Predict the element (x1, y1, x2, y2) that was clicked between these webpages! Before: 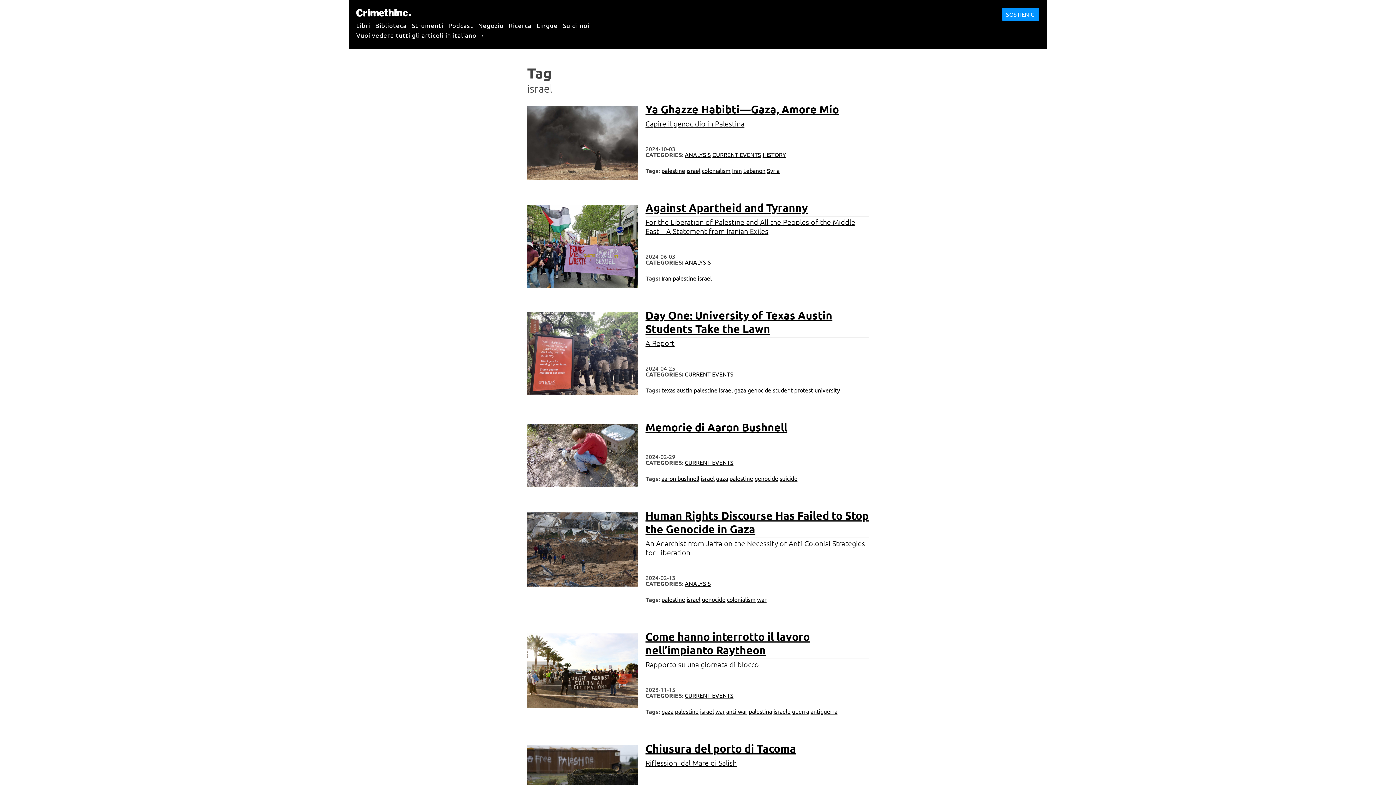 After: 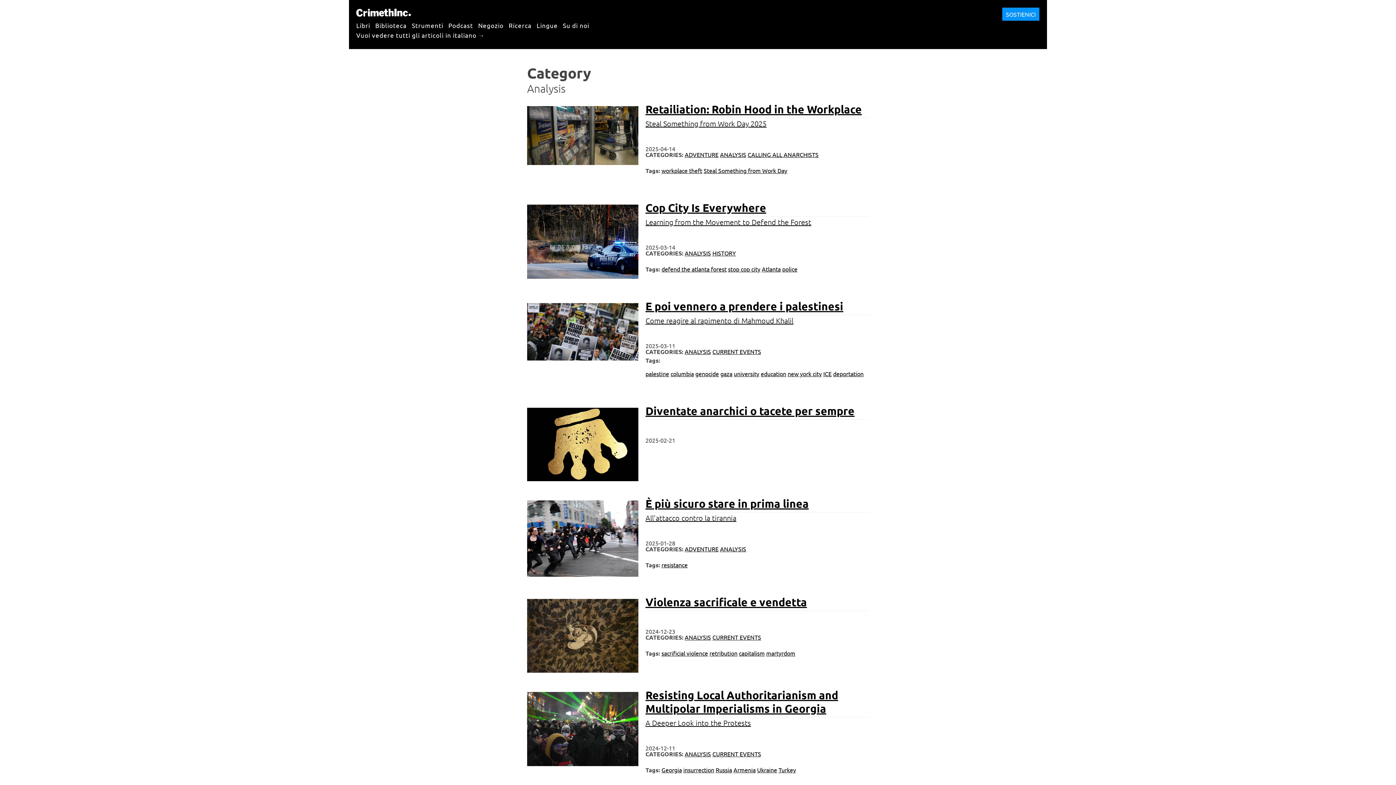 Action: bbox: (684, 580, 711, 587) label: ANALYSIS